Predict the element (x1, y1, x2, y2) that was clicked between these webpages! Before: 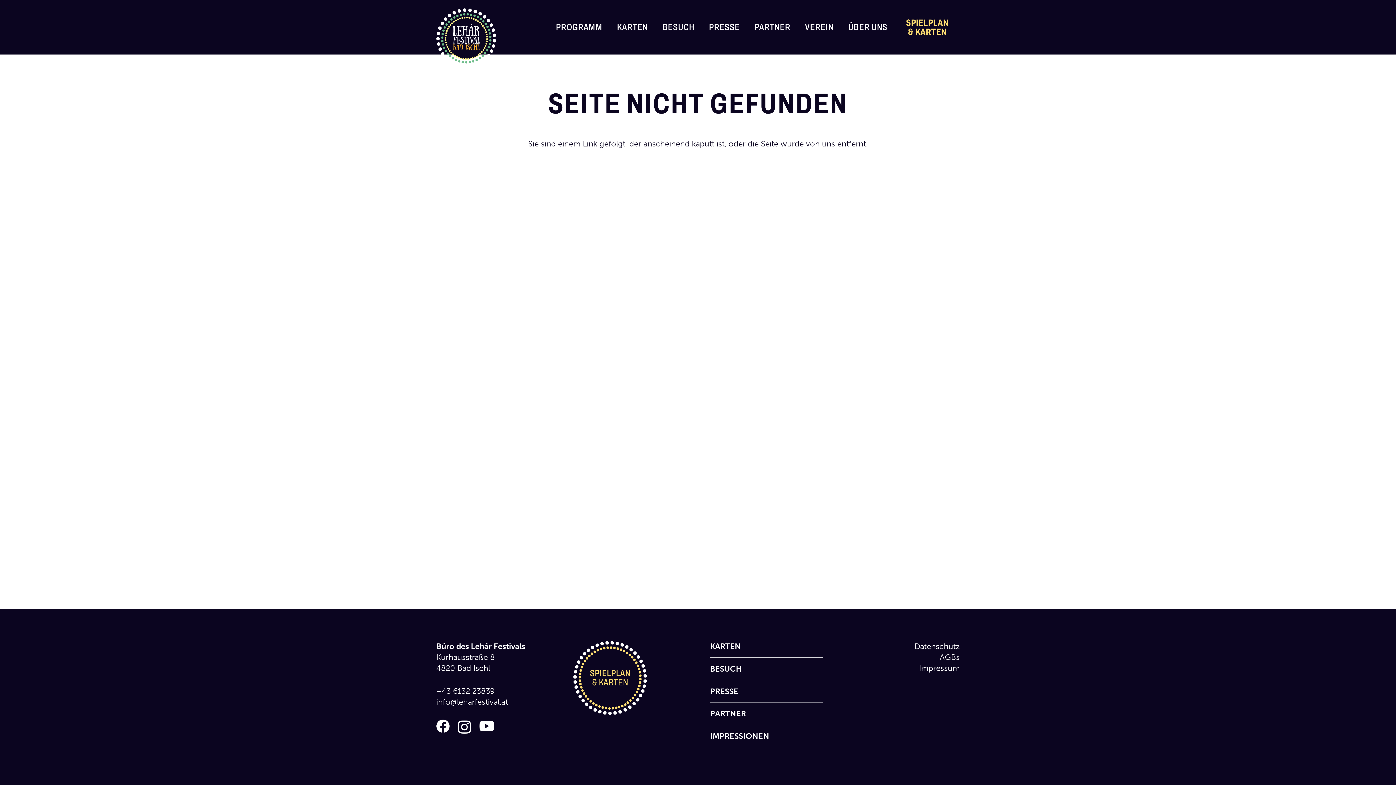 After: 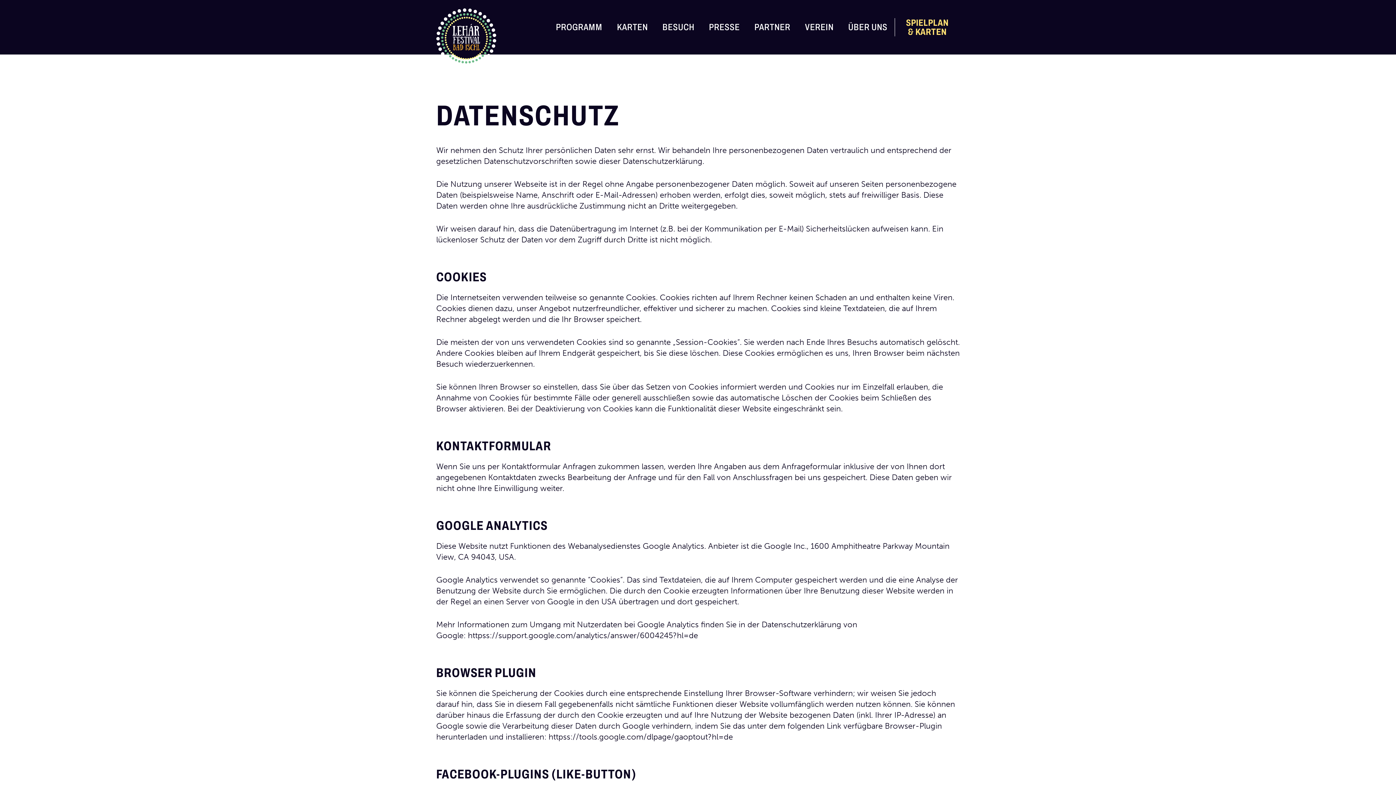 Action: bbox: (914, 641, 960, 651) label: Datenschutz